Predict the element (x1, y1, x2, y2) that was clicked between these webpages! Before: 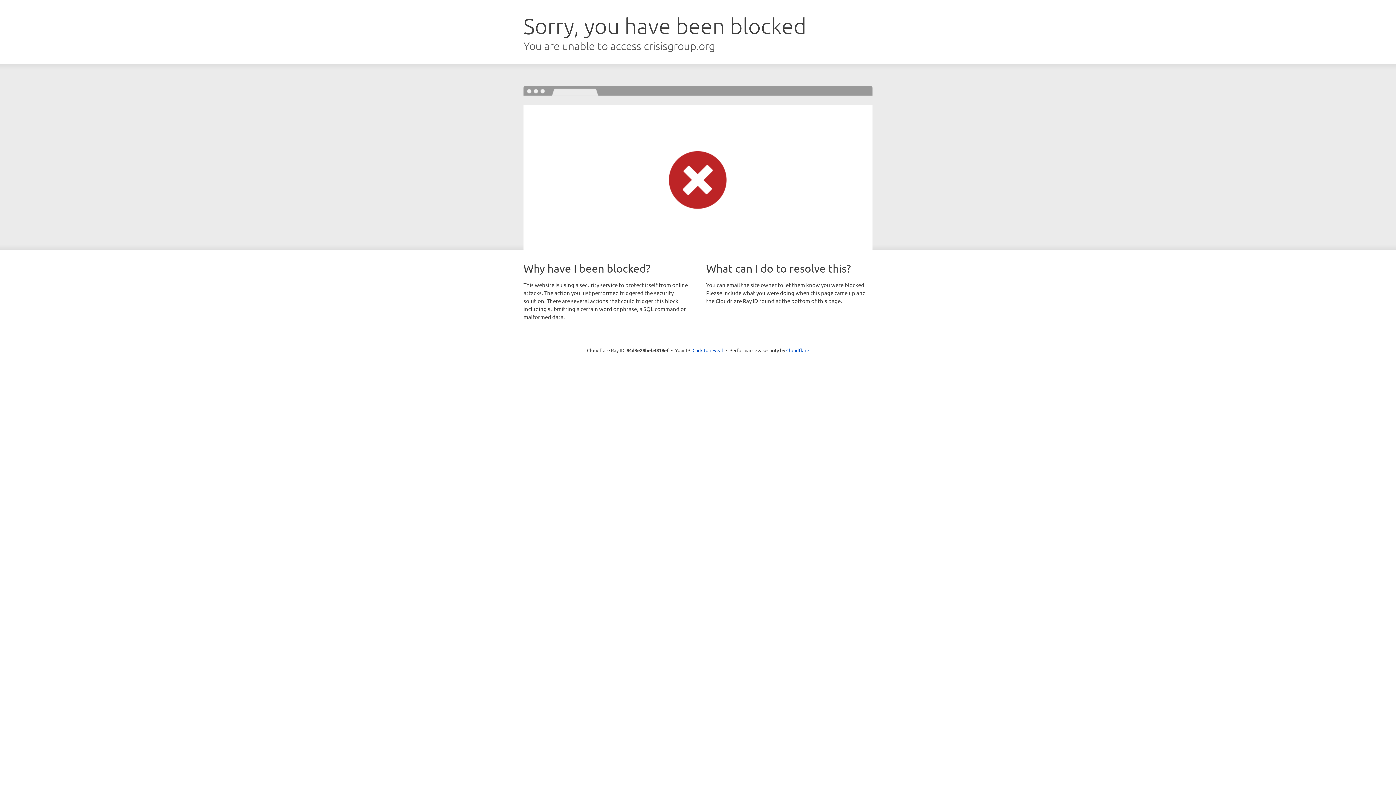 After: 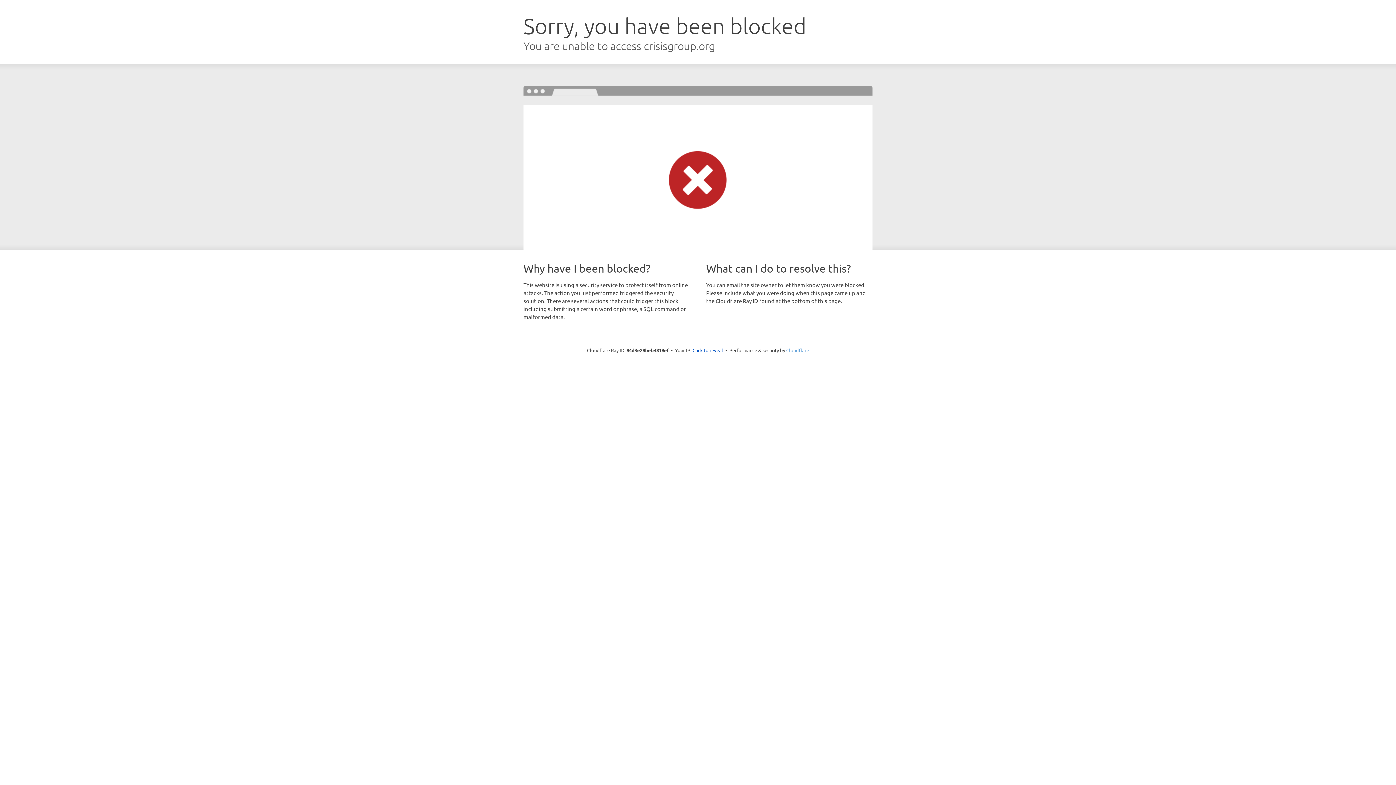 Action: bbox: (786, 347, 809, 353) label: Cloudflare